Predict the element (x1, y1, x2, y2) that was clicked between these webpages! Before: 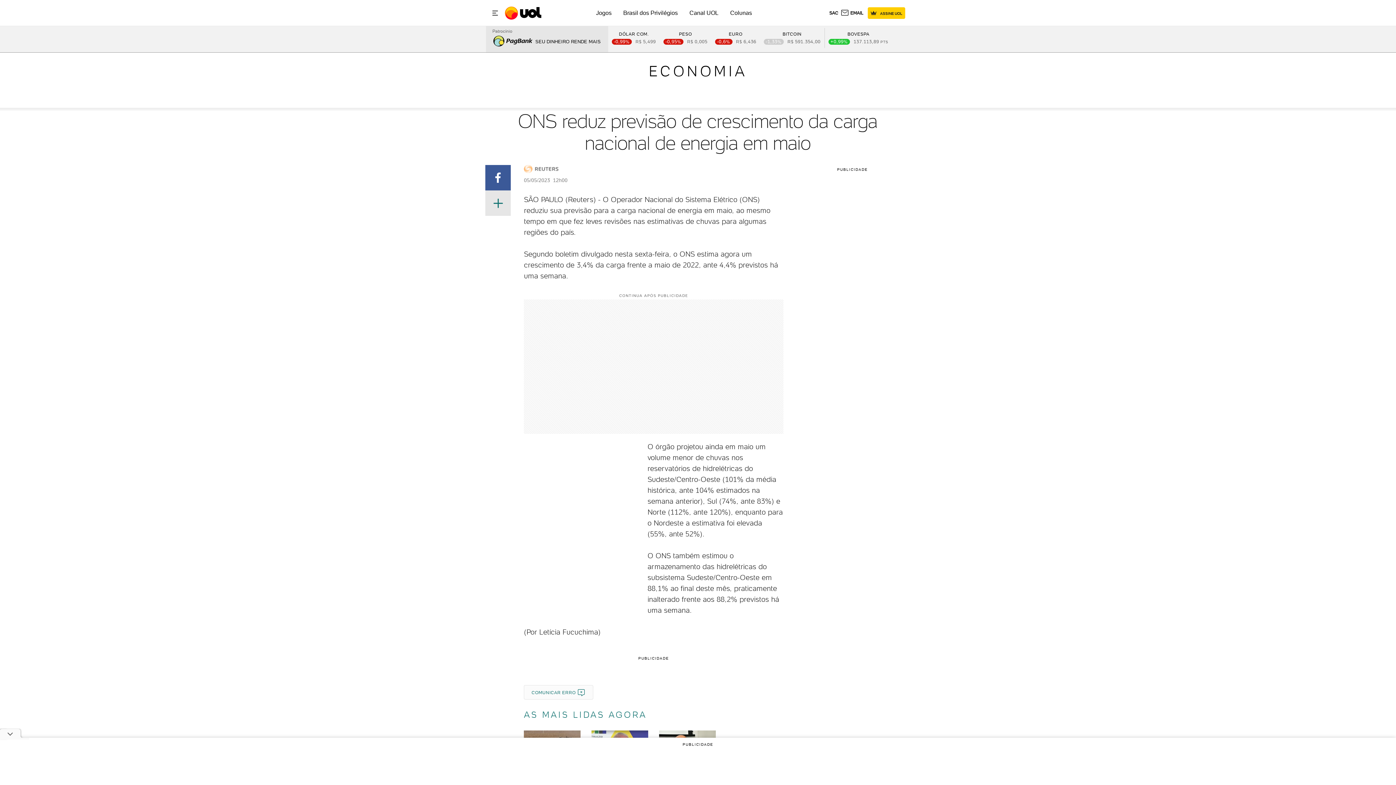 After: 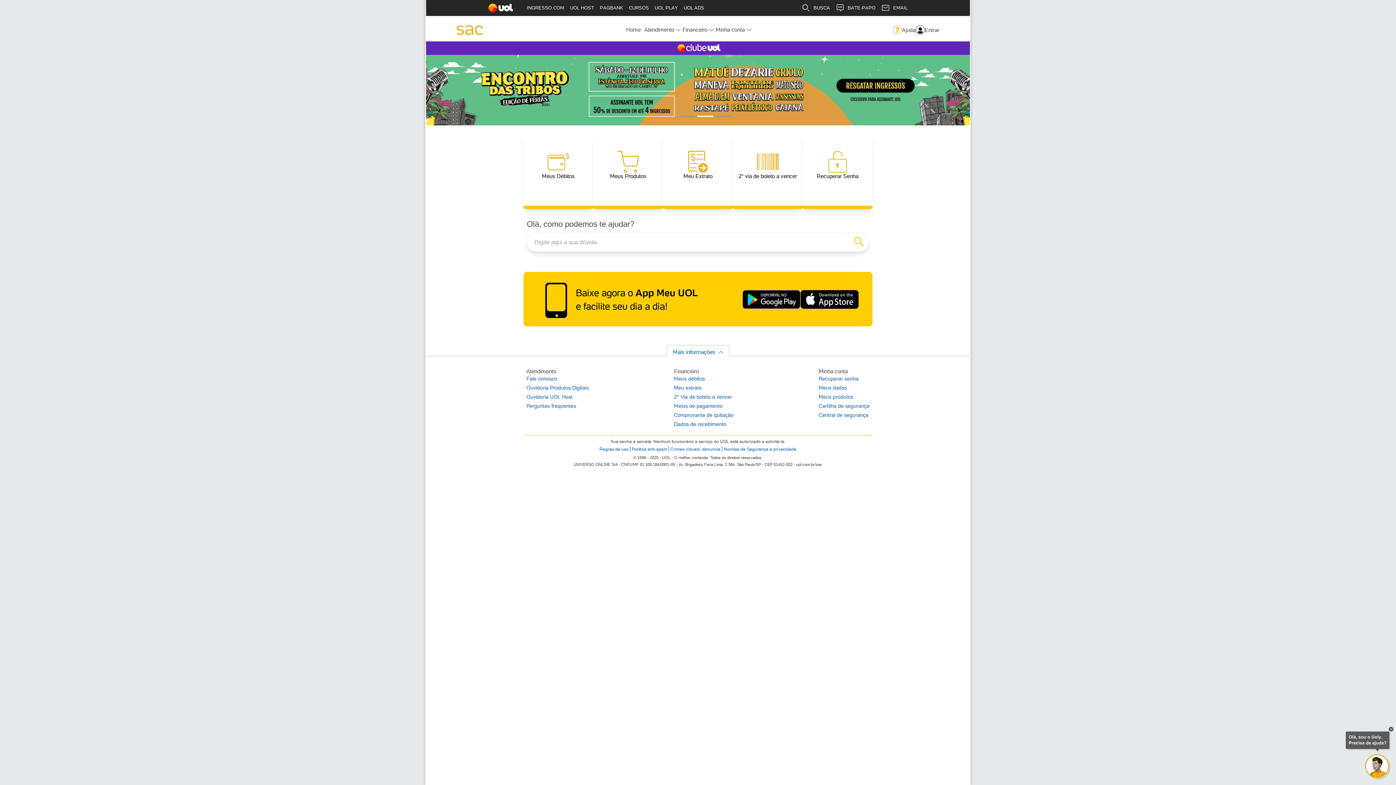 Action: label: SAC bbox: (829, 10, 838, 15)